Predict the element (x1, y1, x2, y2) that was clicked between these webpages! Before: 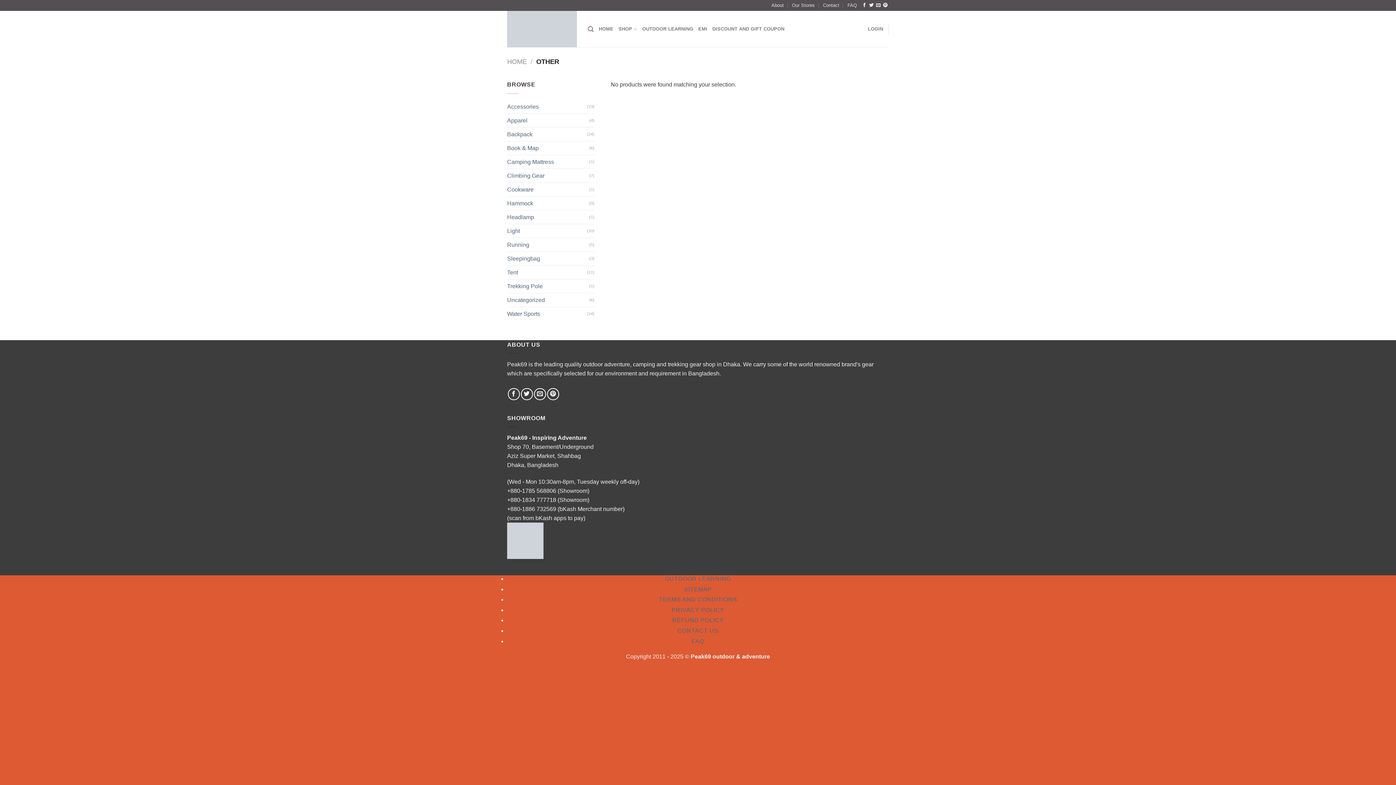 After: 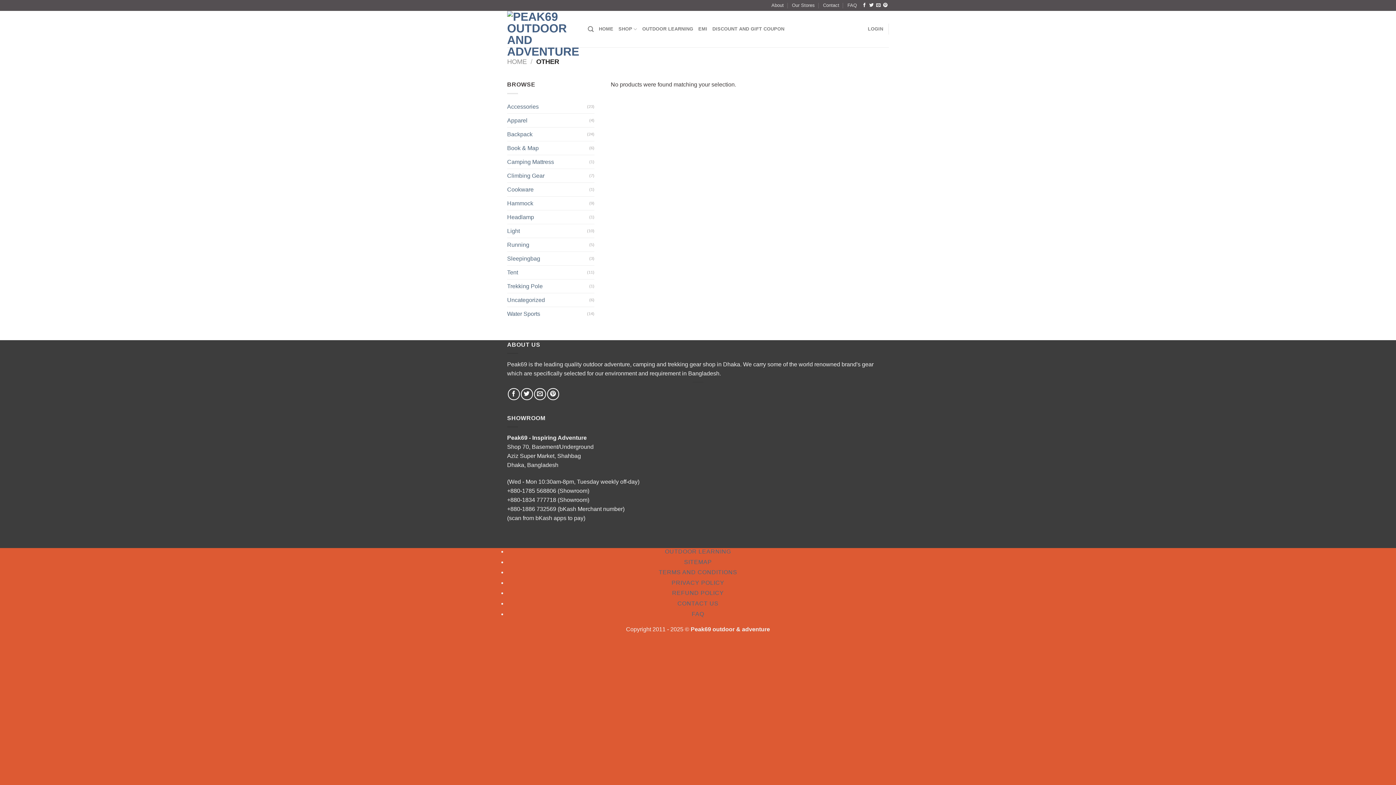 Action: bbox: (876, 2, 880, 7) label: Send us an email